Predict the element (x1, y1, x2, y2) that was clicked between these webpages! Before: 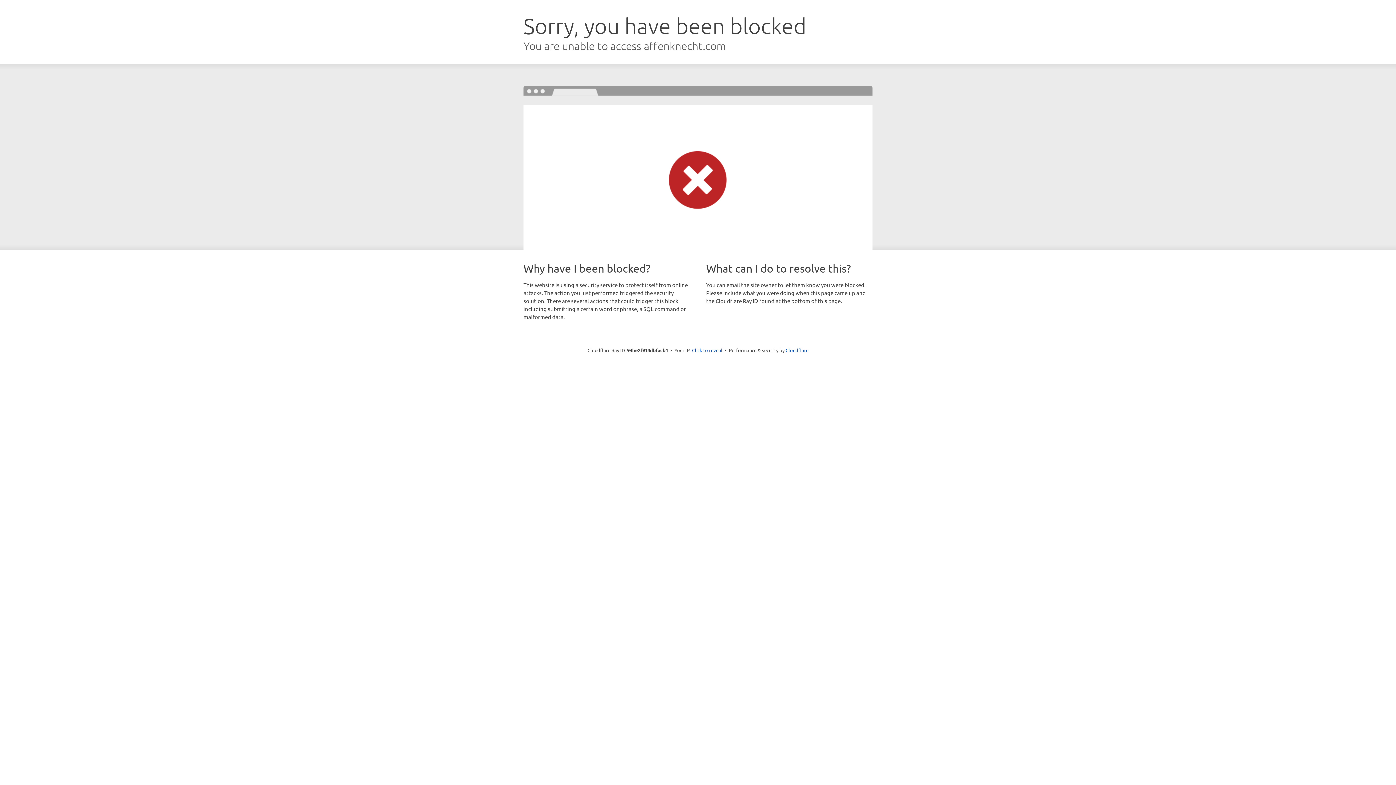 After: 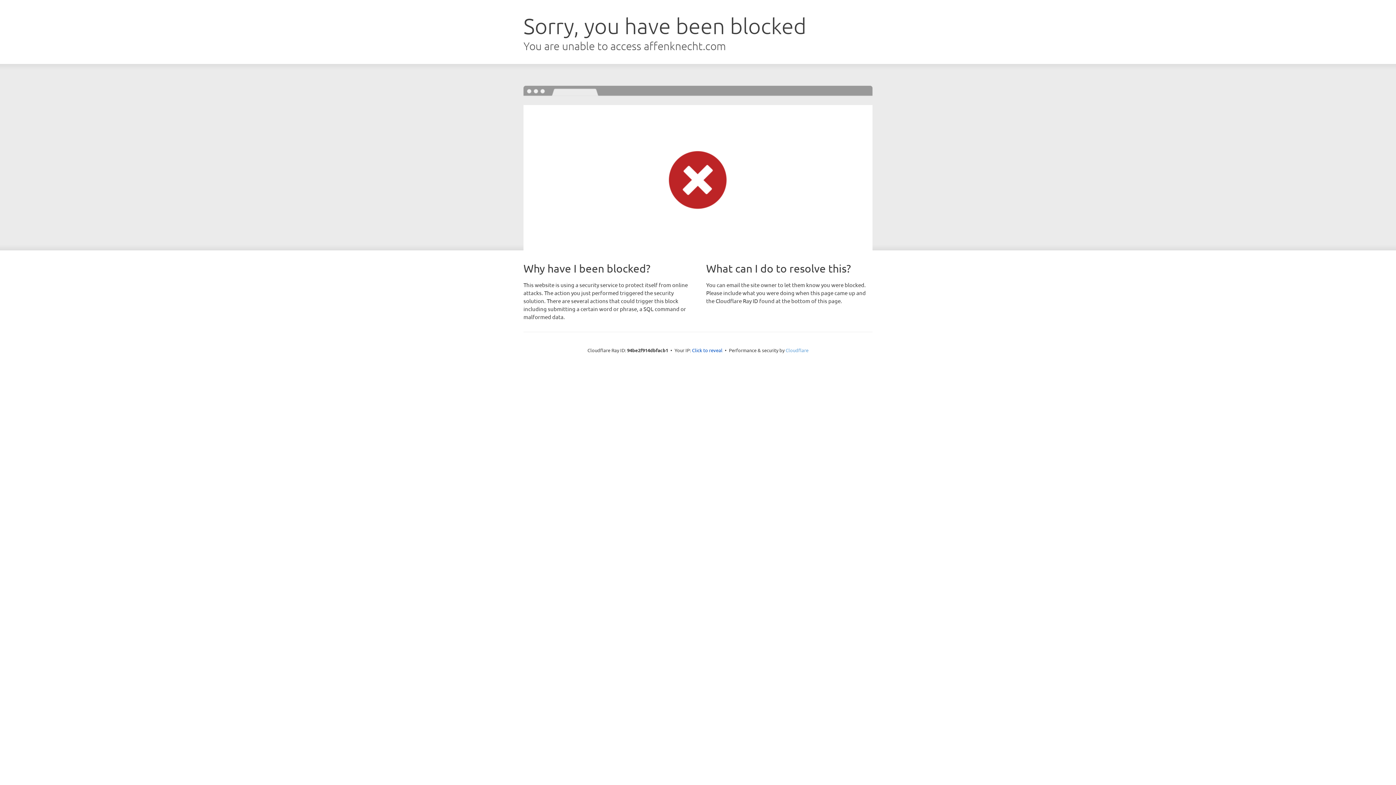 Action: bbox: (785, 347, 808, 353) label: Cloudflare